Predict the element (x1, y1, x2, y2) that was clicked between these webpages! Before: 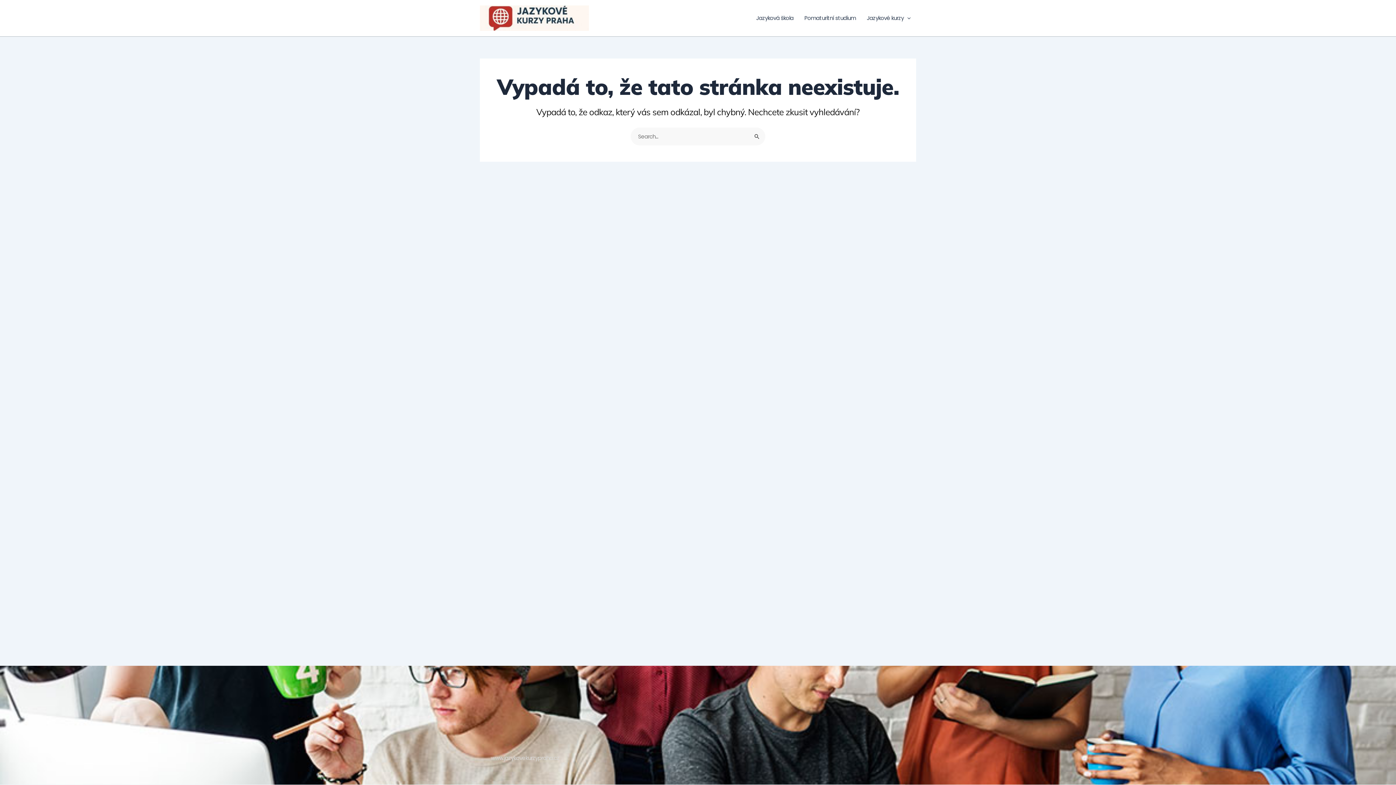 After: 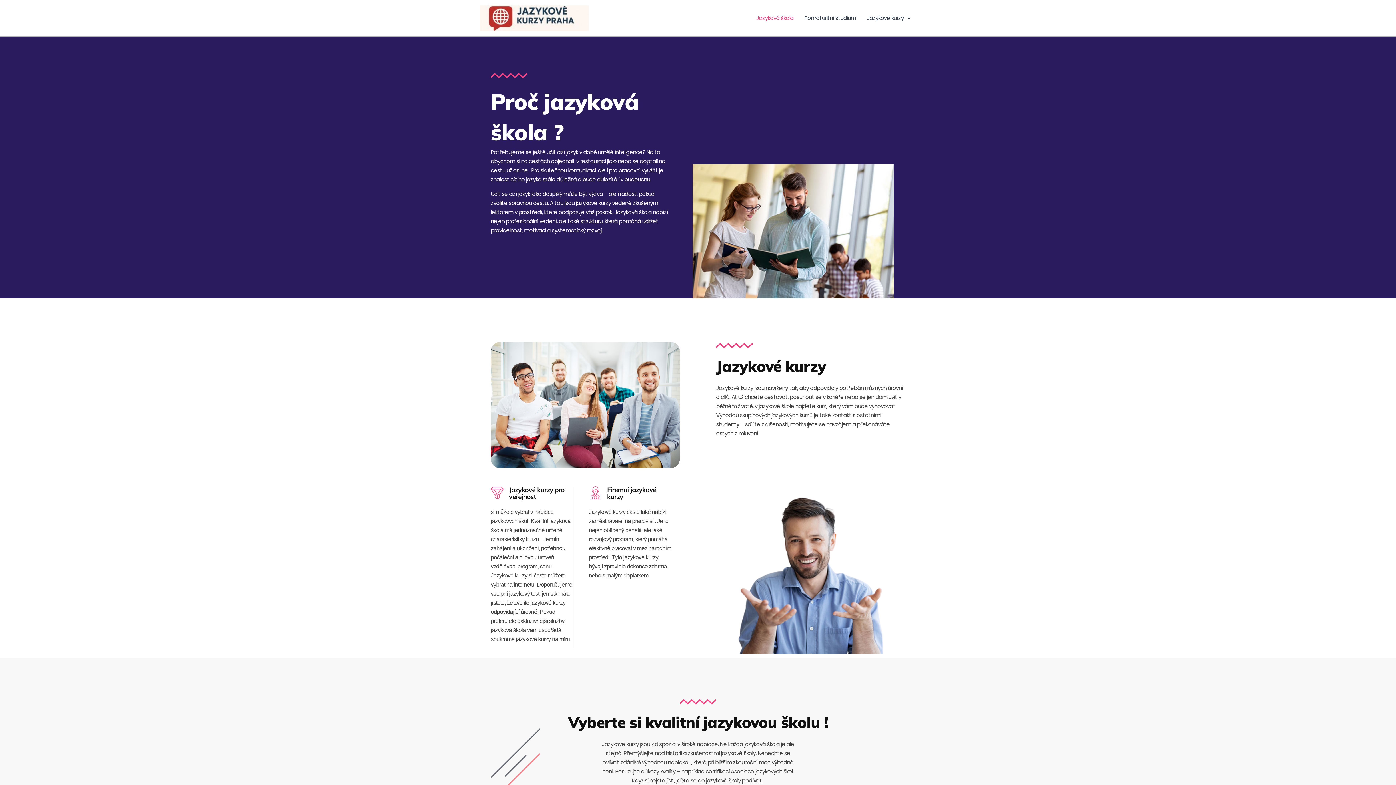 Action: bbox: (750, 3, 799, 32) label: Jazyková škola